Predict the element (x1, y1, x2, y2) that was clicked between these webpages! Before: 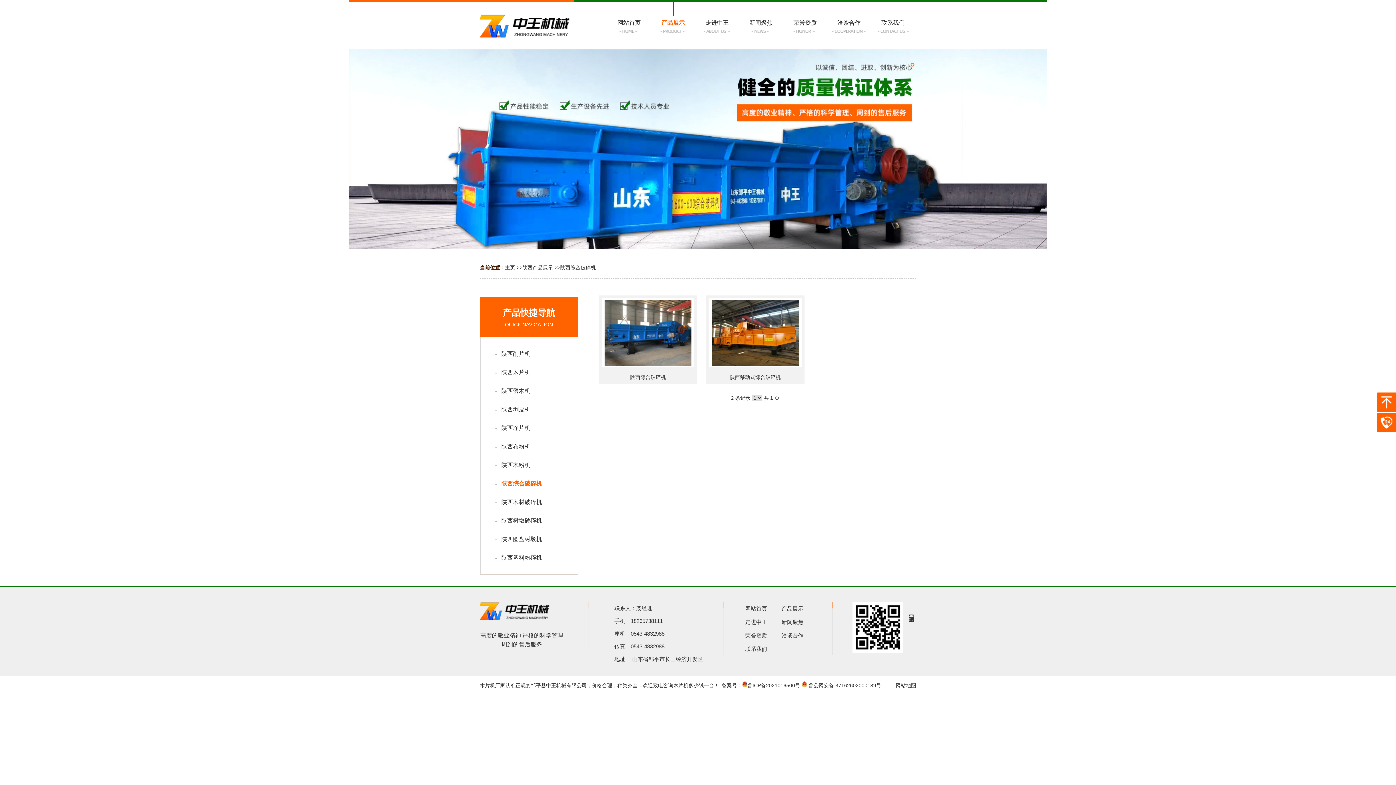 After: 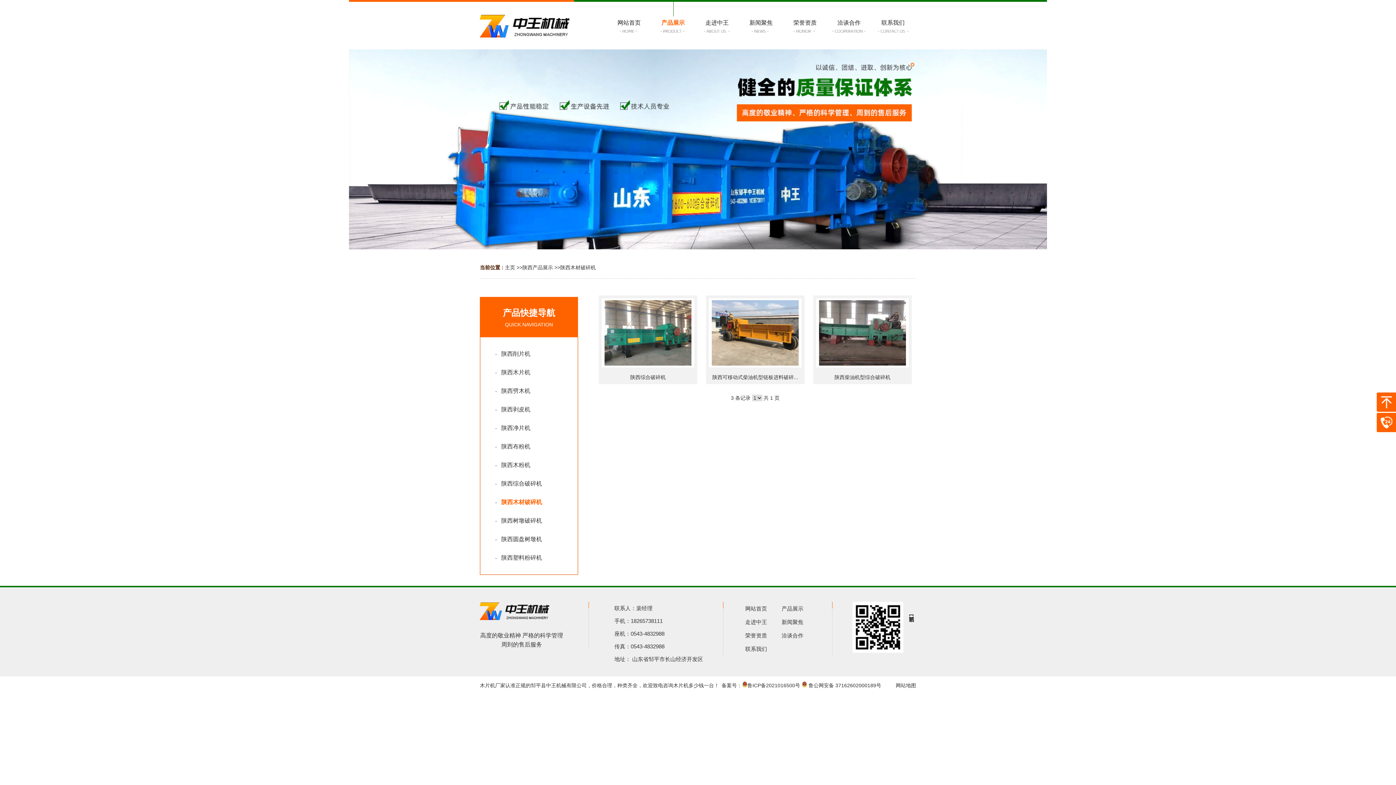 Action: bbox: (490, 493, 567, 511) label: 陕西木材破碎机